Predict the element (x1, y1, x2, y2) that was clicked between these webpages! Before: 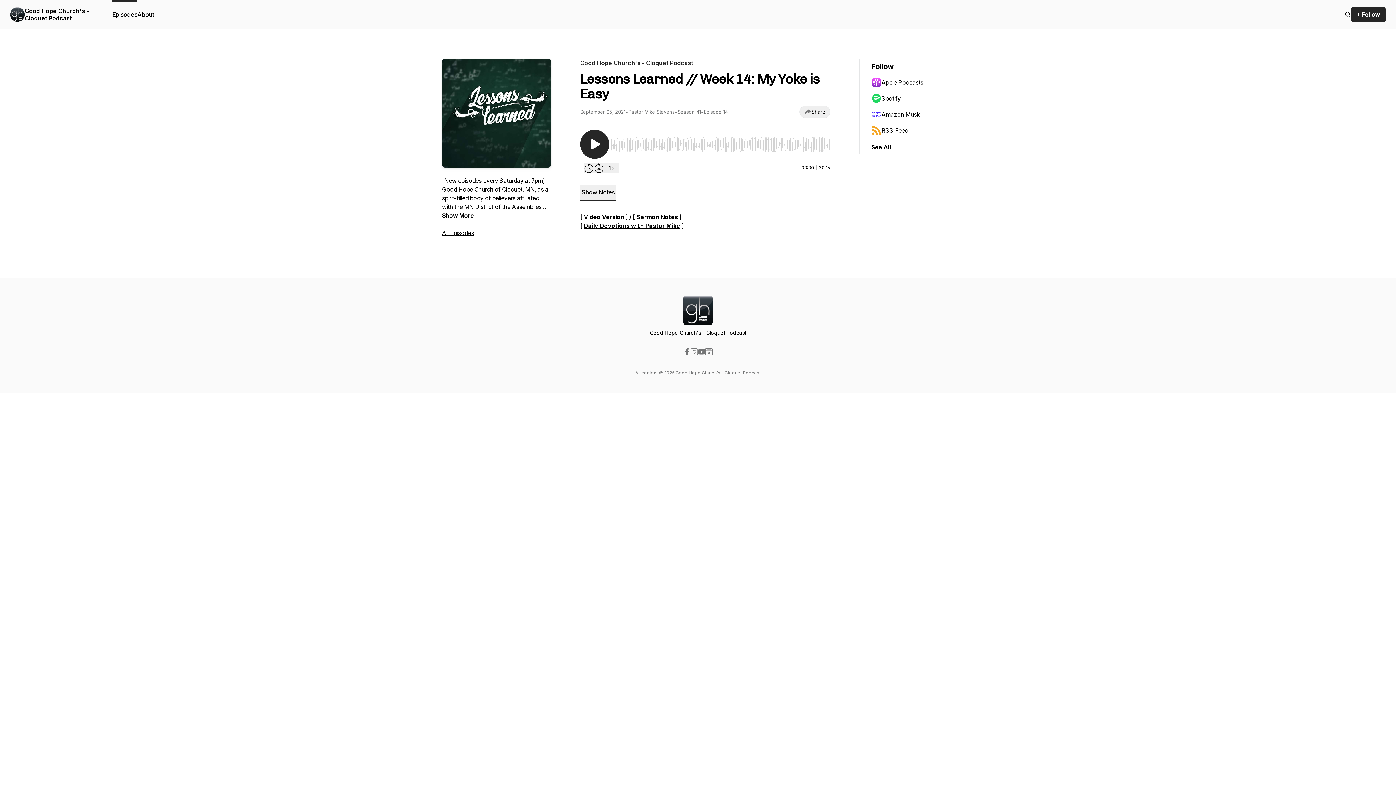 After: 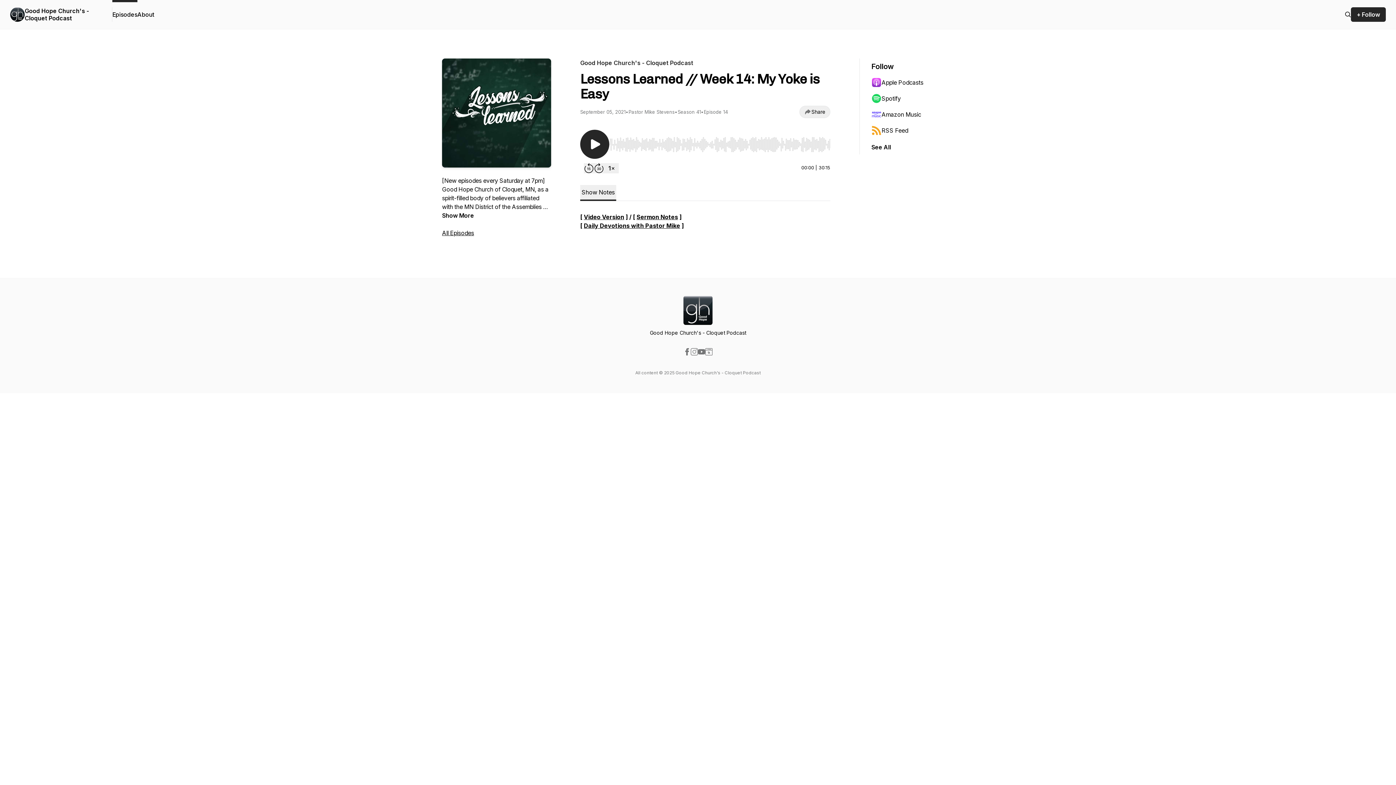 Action: bbox: (690, 348, 698, 355)